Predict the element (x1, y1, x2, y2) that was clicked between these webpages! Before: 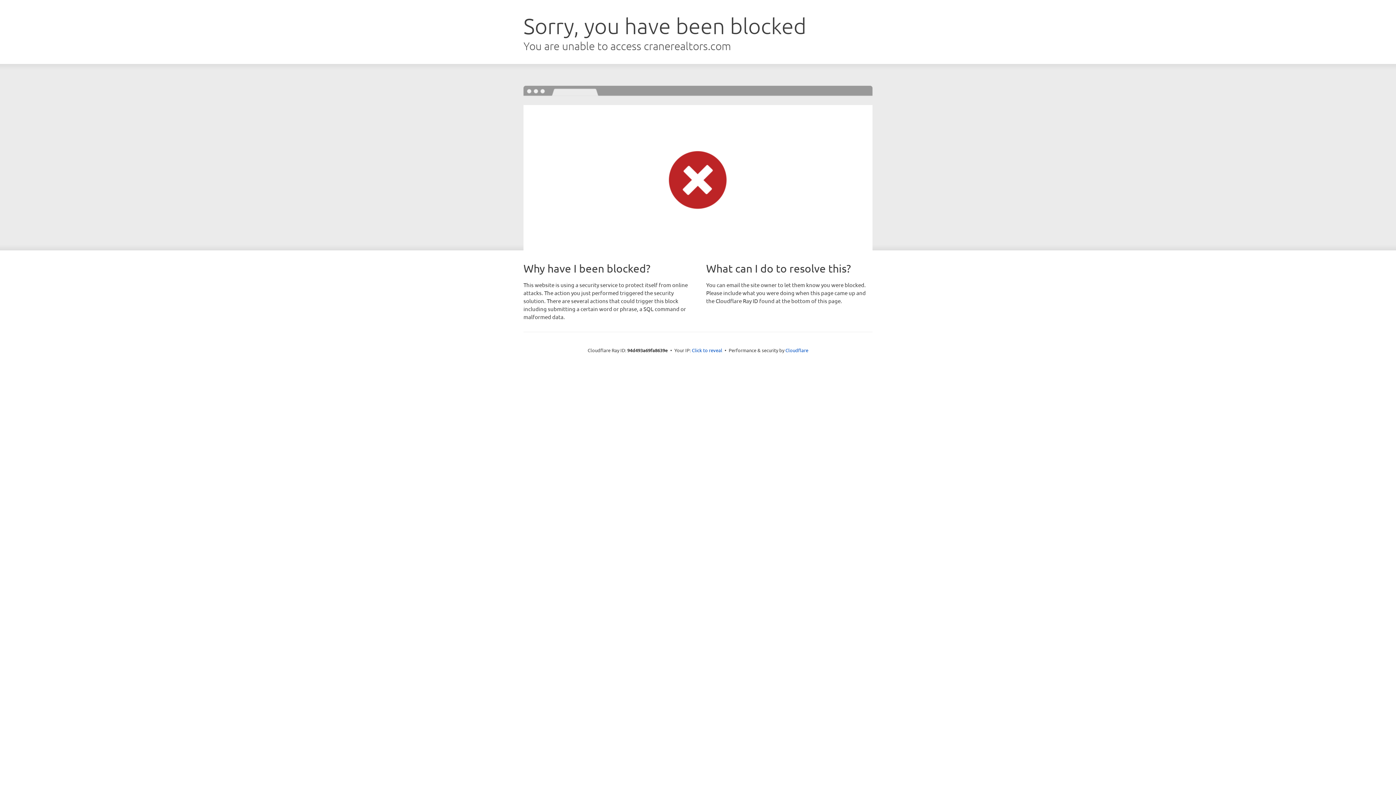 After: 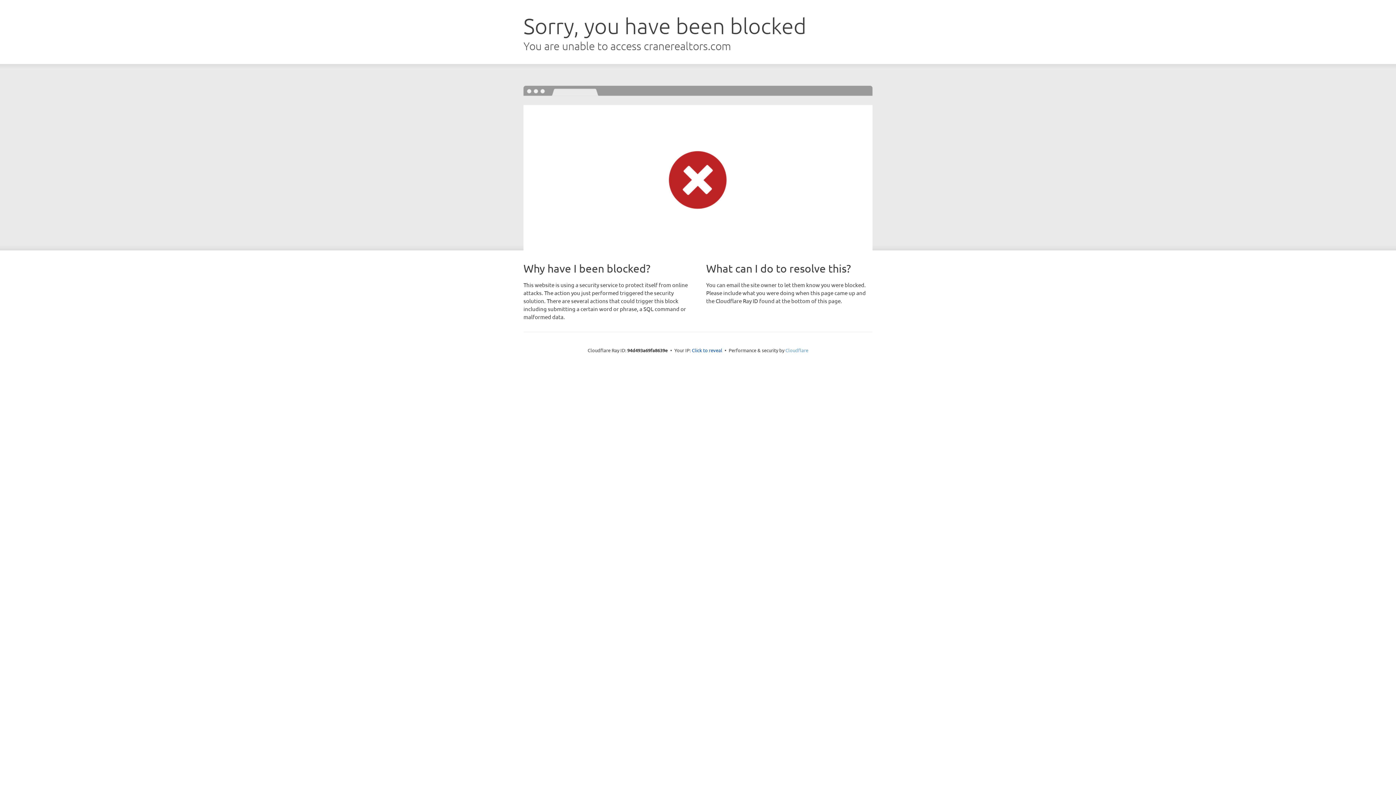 Action: bbox: (785, 347, 808, 353) label: Cloudflare